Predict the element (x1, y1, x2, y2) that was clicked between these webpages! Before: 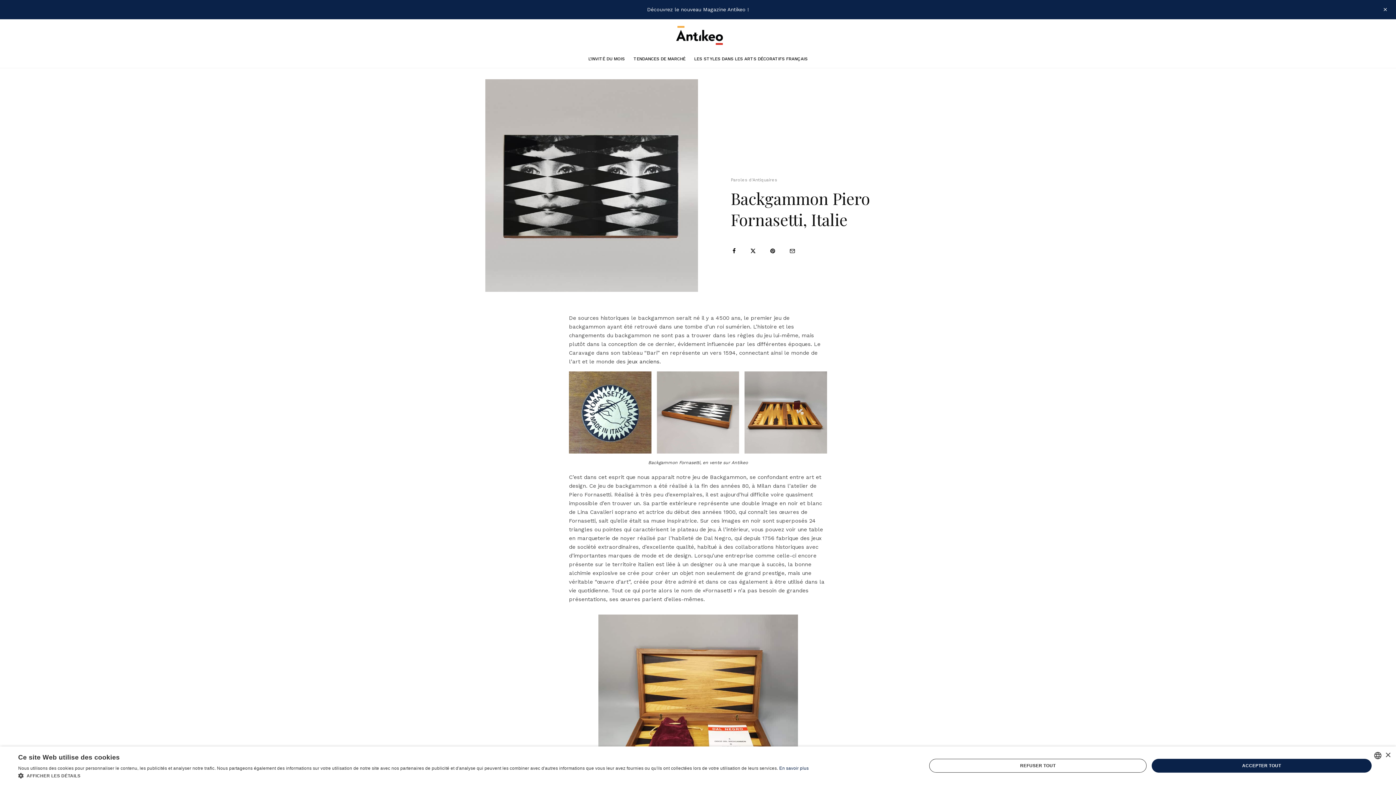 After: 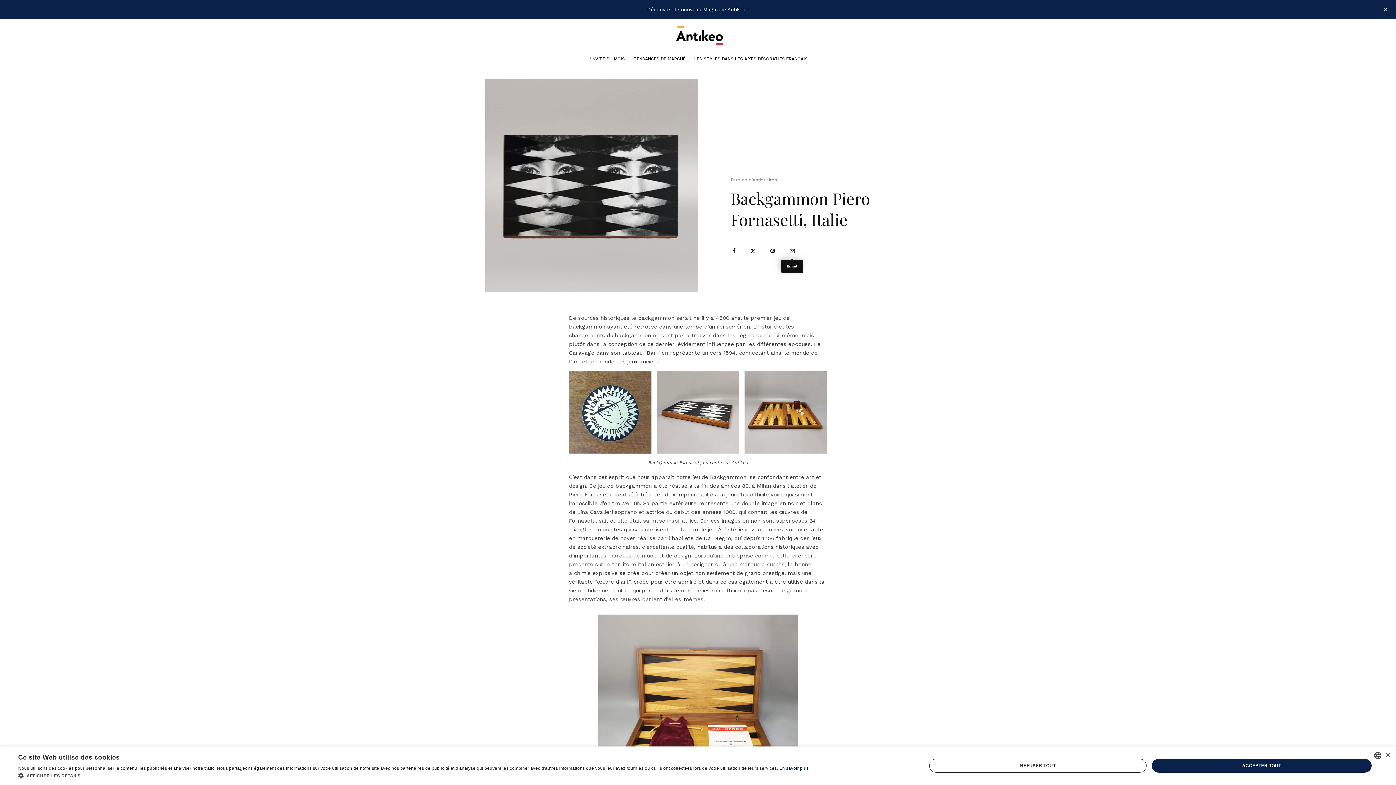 Action: label: Email bbox: (789, 248, 795, 253)